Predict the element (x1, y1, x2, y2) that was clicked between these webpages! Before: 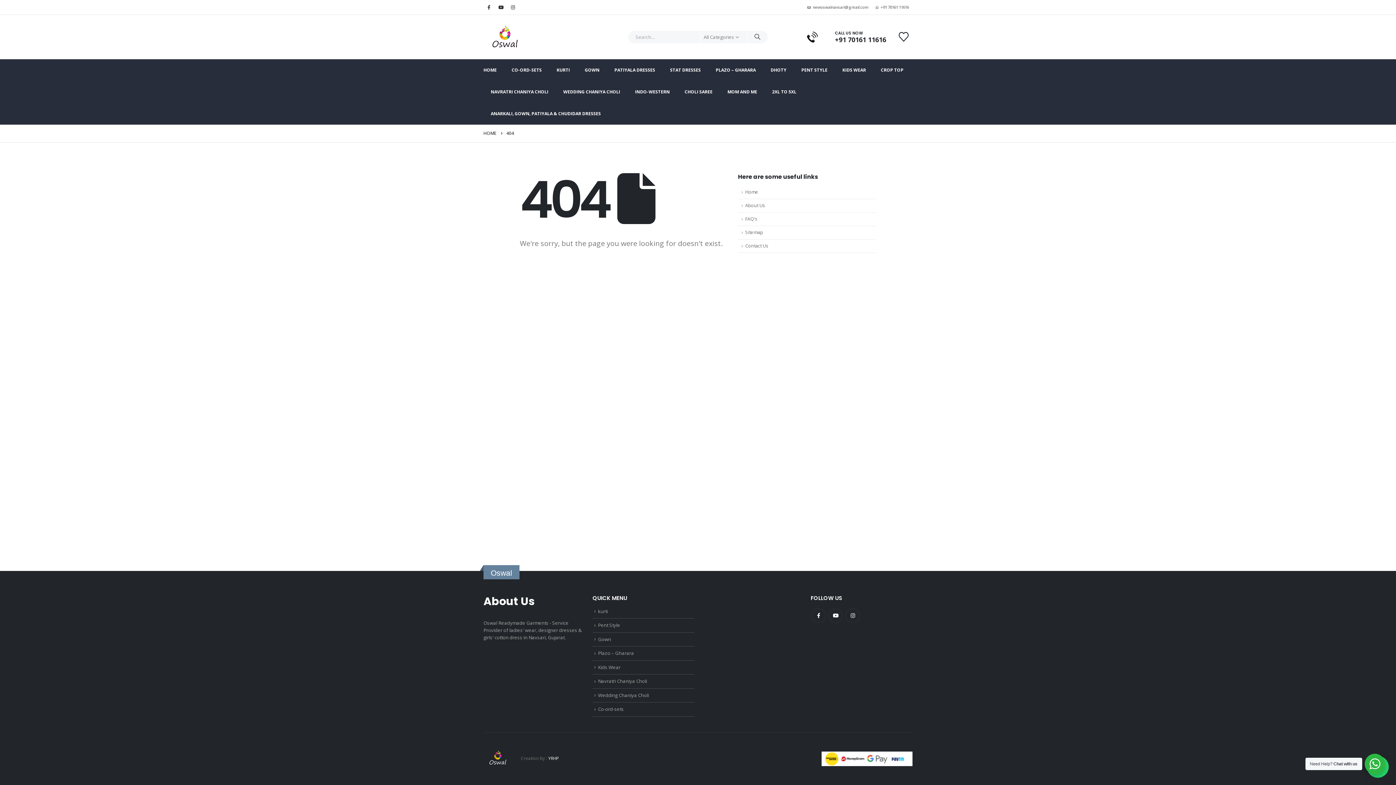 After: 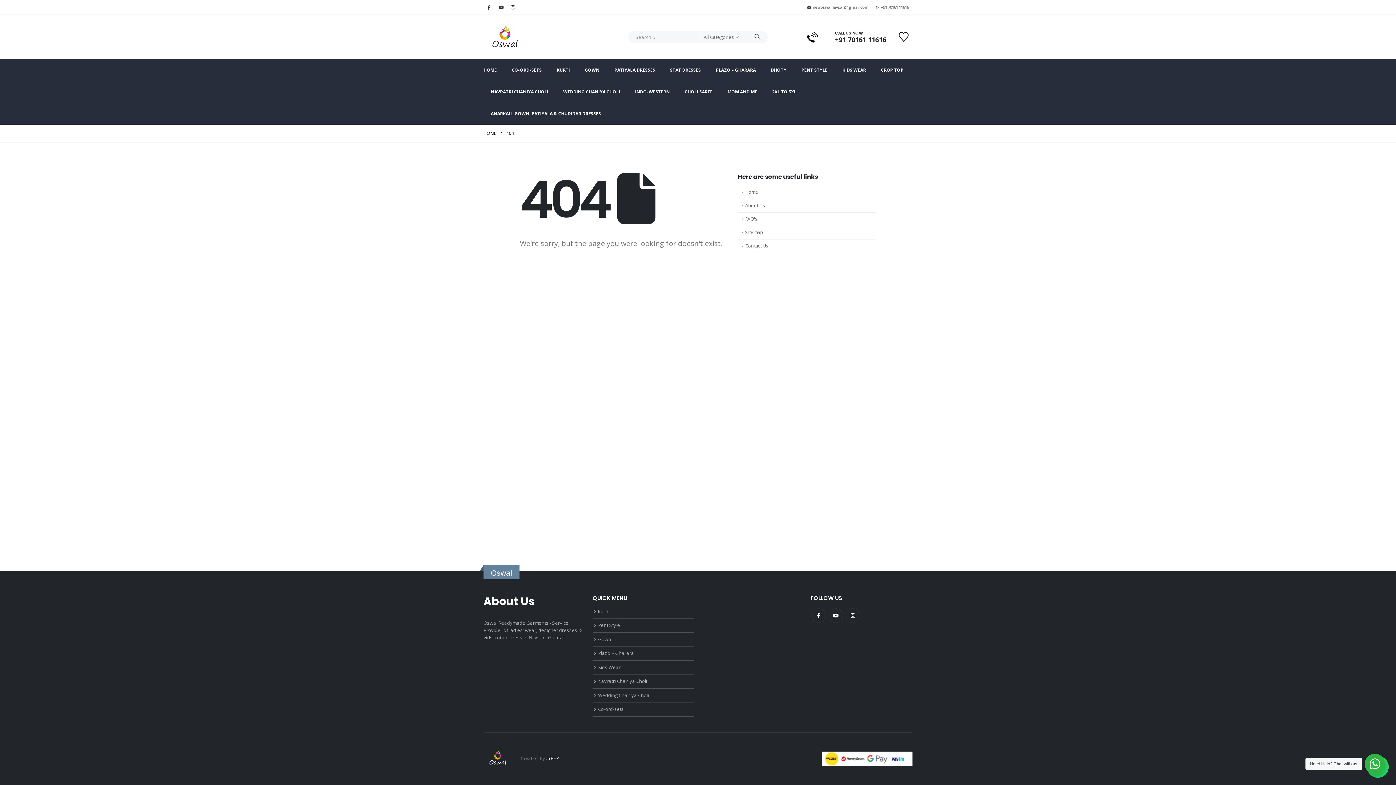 Action: label: FAQ's bbox: (738, 212, 876, 226)